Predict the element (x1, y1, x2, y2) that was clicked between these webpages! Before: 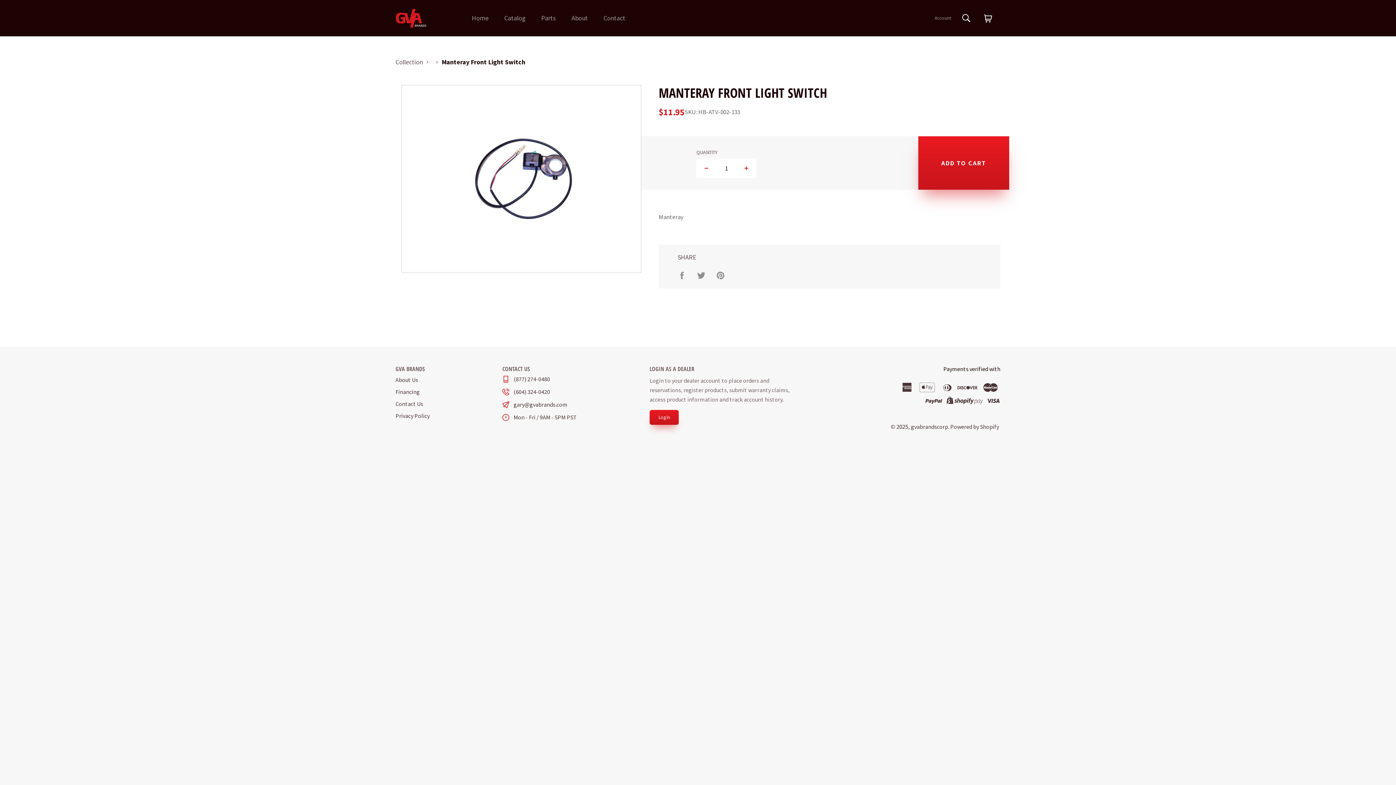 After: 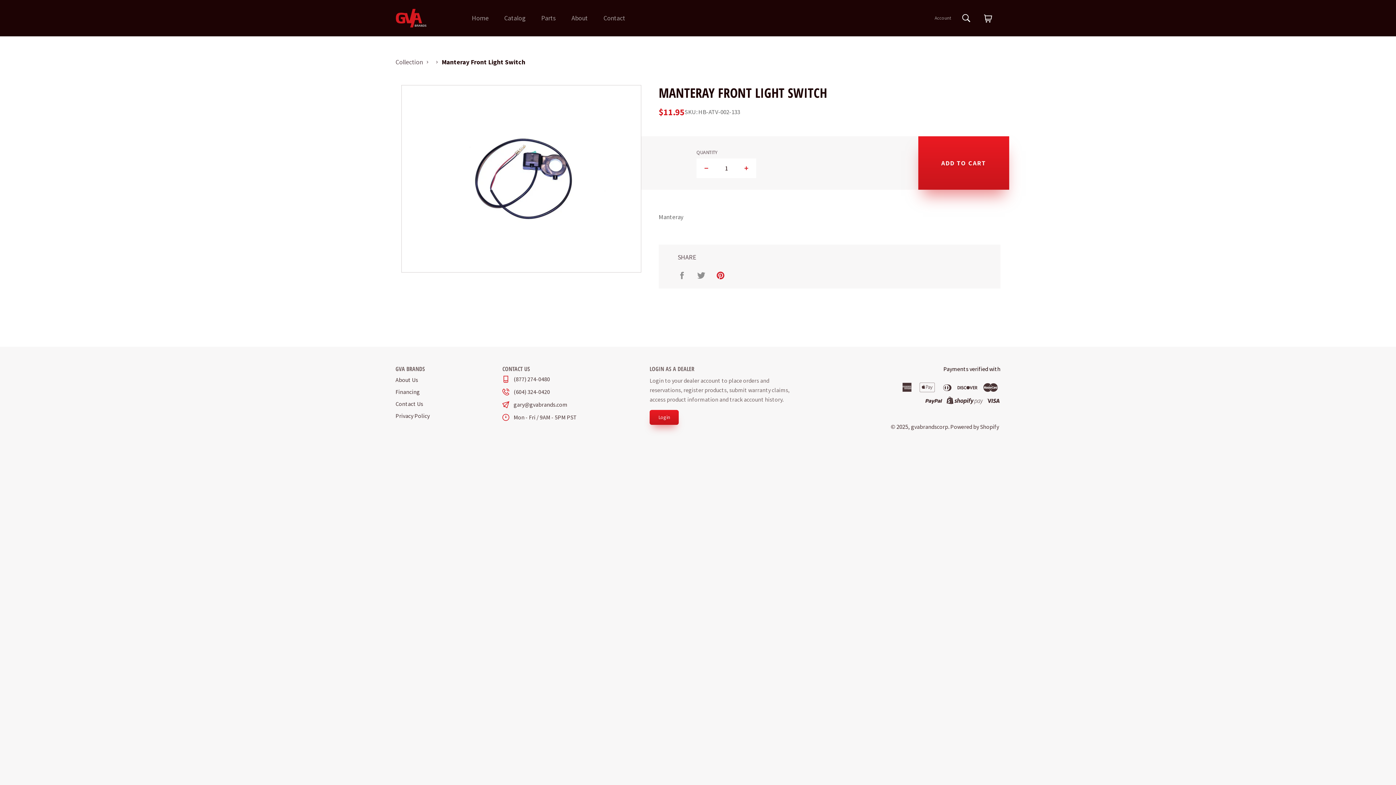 Action: label: Pin on Pinterest bbox: (716, 270, 725, 278)